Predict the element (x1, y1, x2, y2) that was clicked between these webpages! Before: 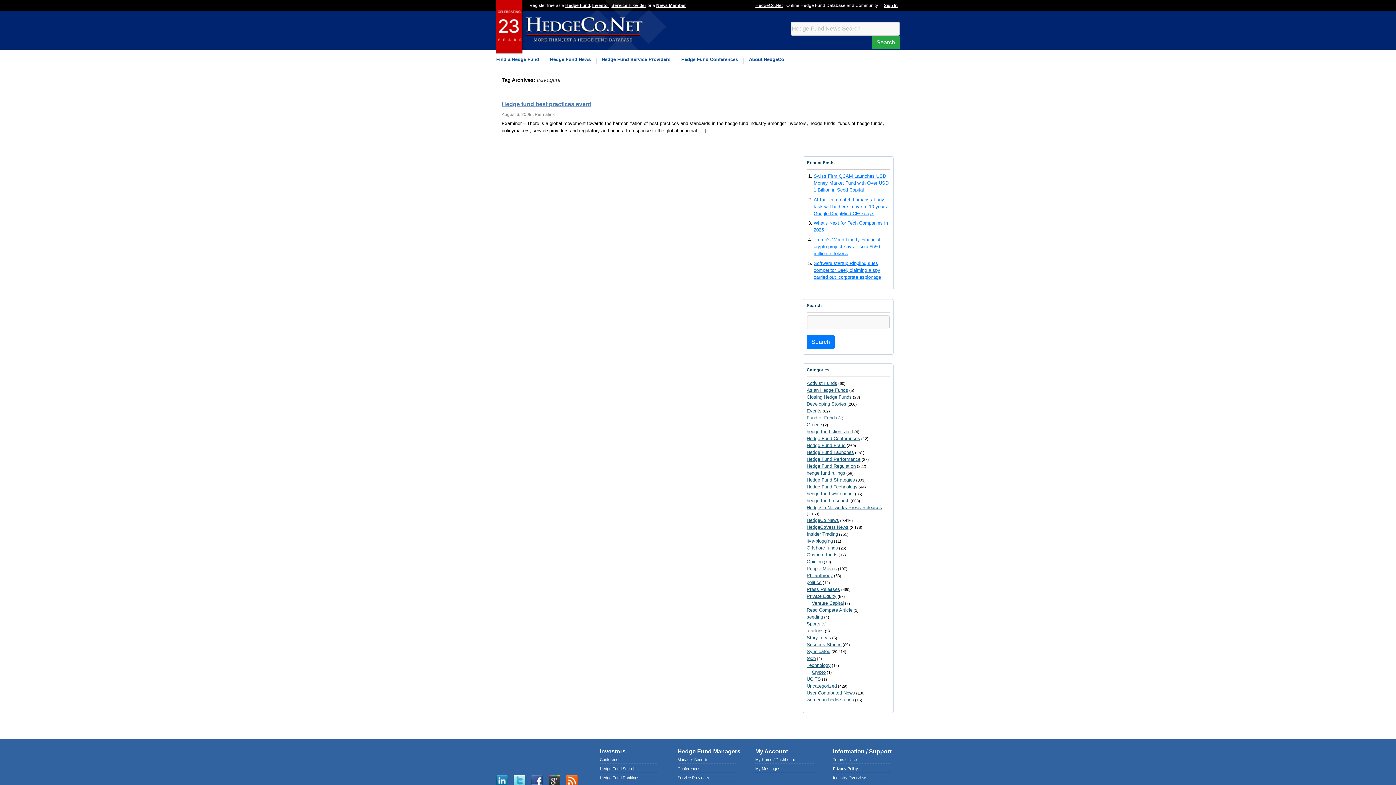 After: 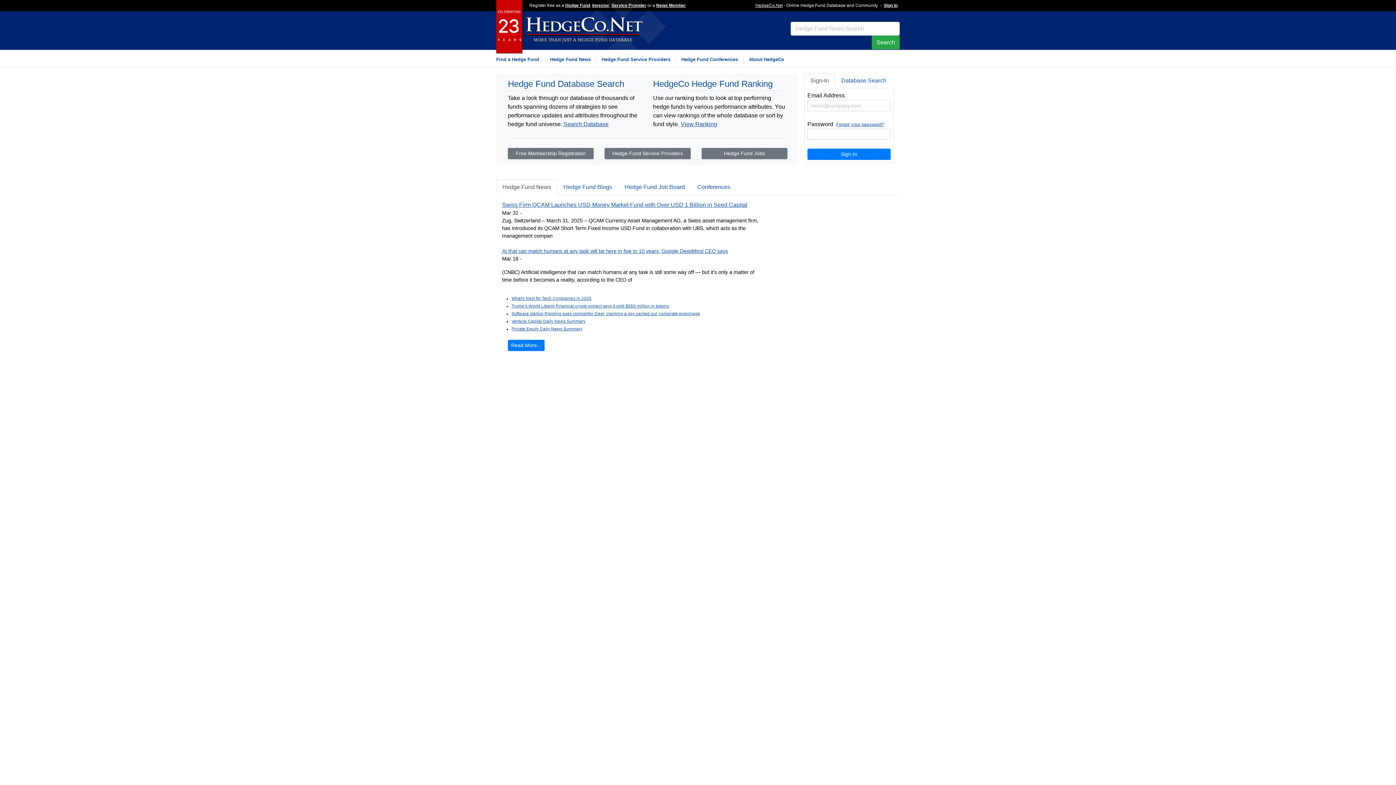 Action: bbox: (525, 26, 643, 32)